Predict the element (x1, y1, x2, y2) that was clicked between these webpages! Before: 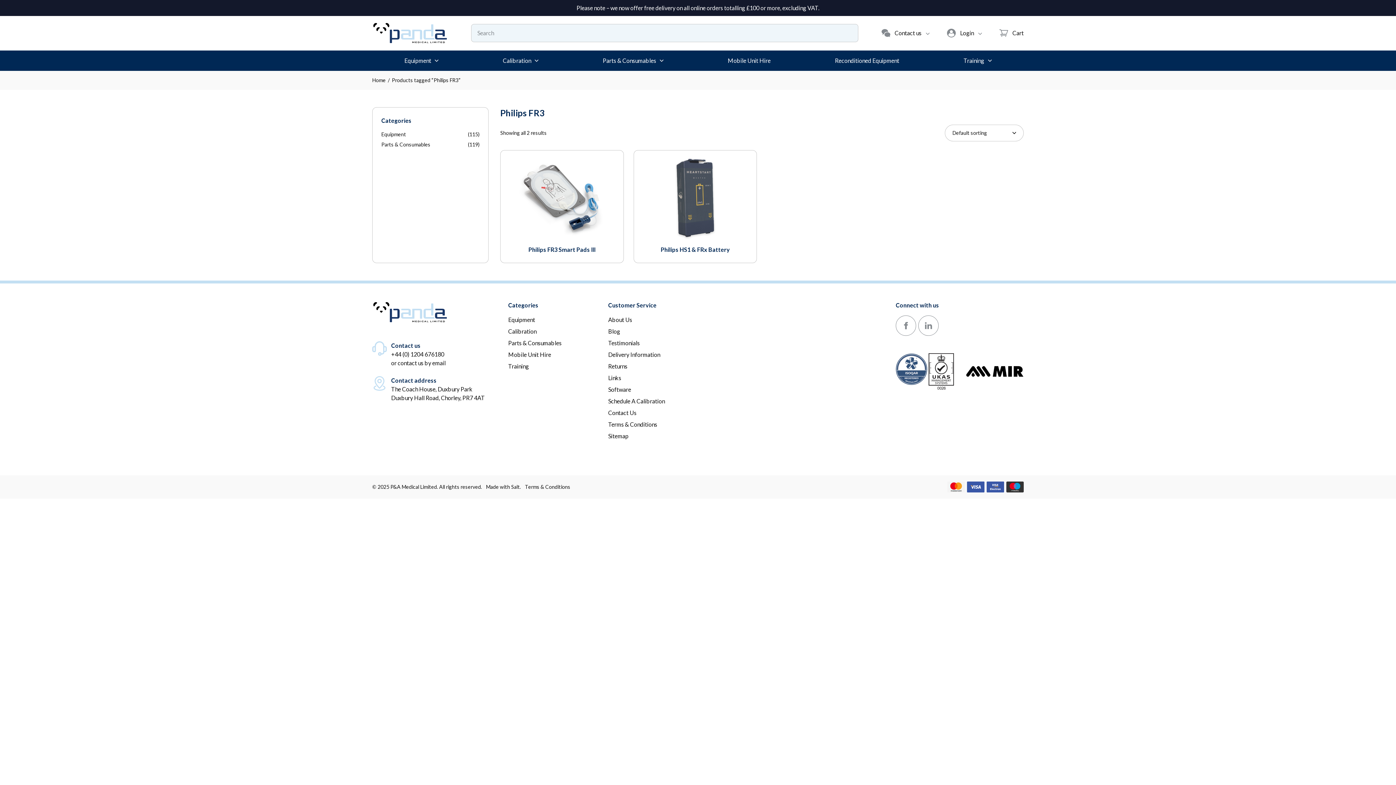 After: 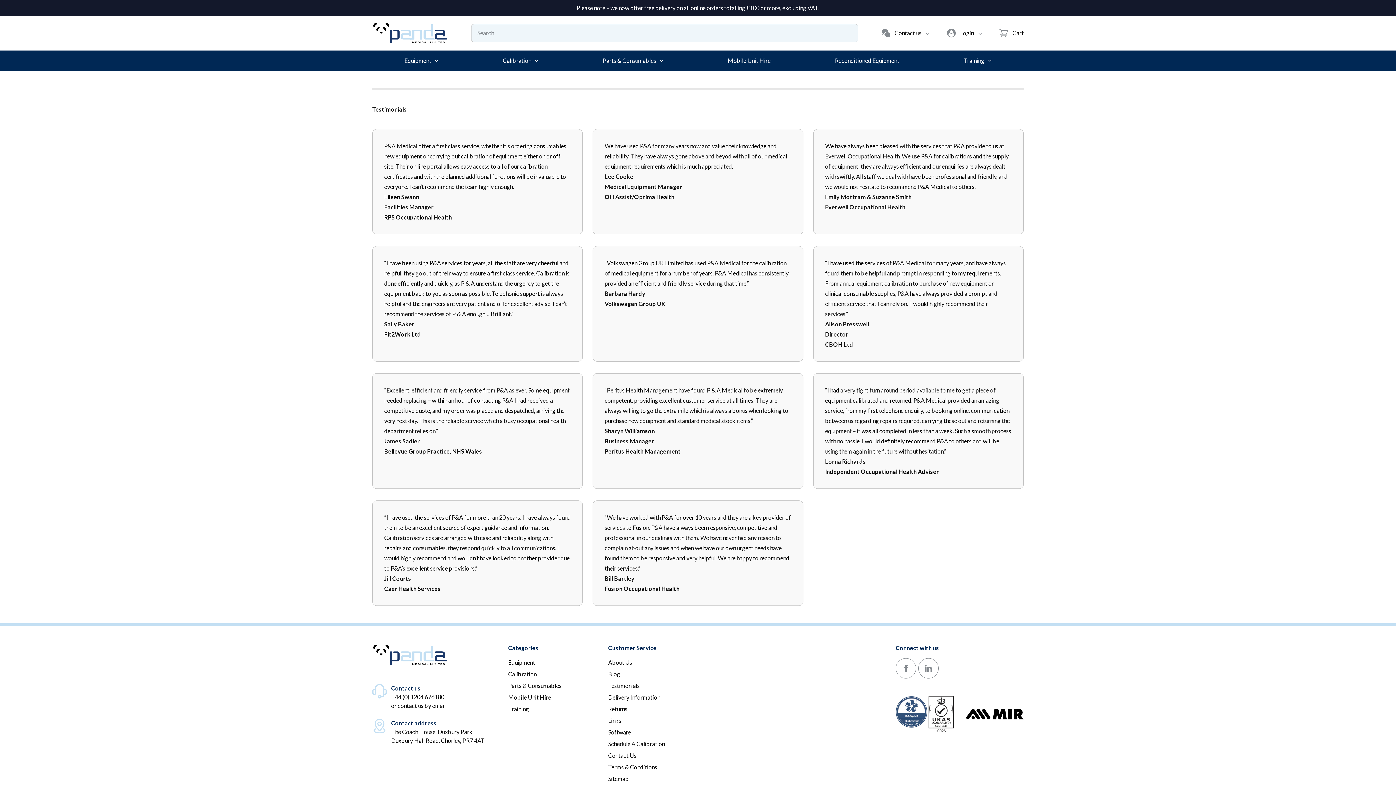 Action: label: Testimonials bbox: (608, 338, 665, 347)